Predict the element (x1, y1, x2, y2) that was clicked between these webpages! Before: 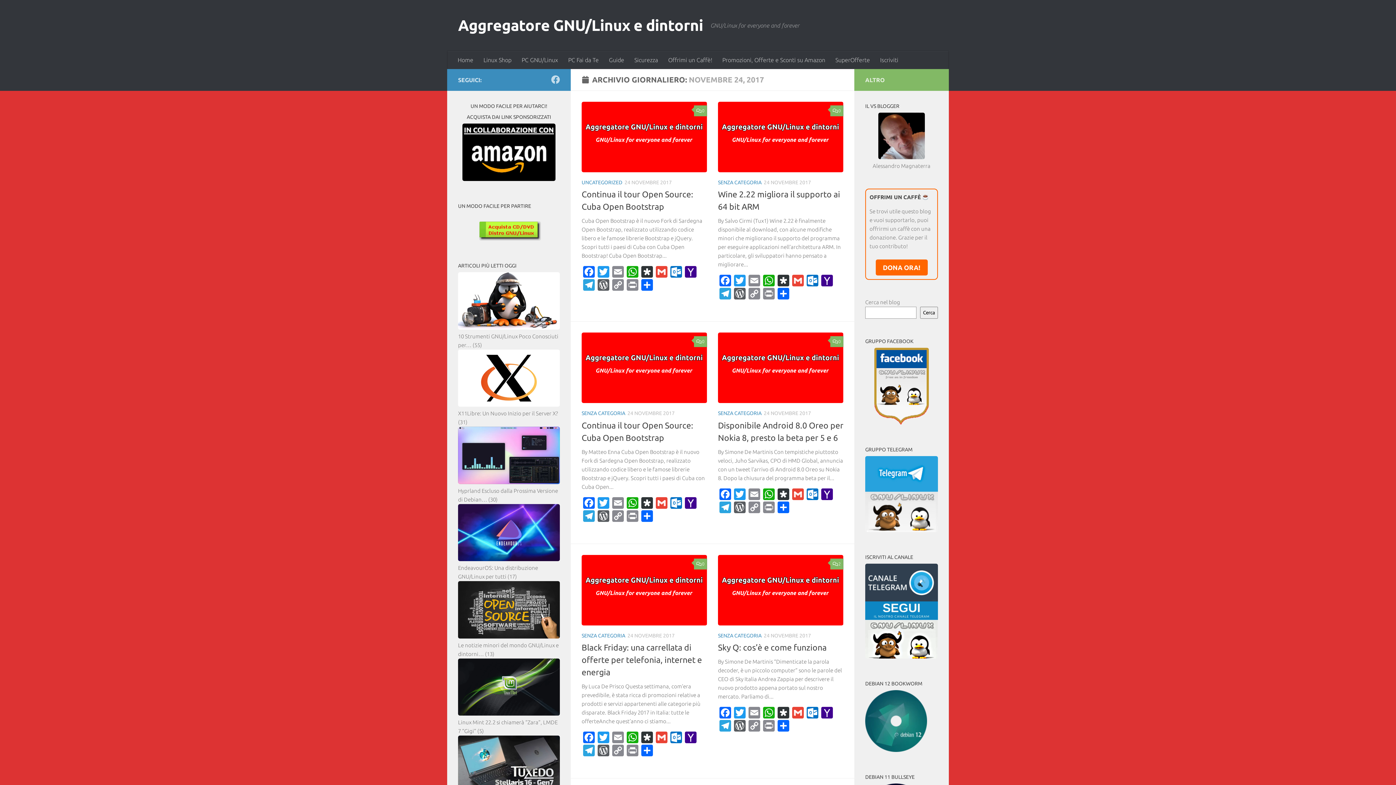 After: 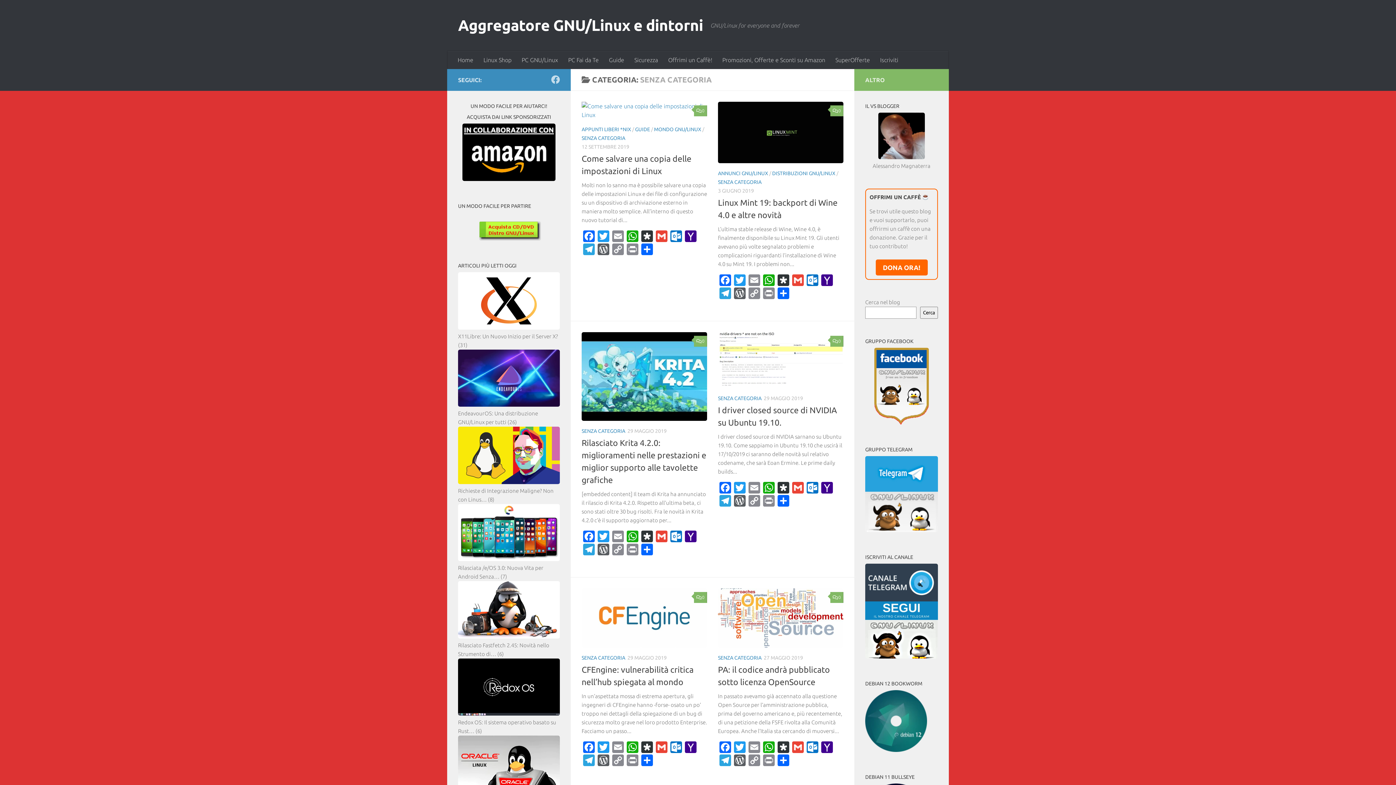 Action: label: SENZA CATEGORIA bbox: (718, 179, 761, 185)